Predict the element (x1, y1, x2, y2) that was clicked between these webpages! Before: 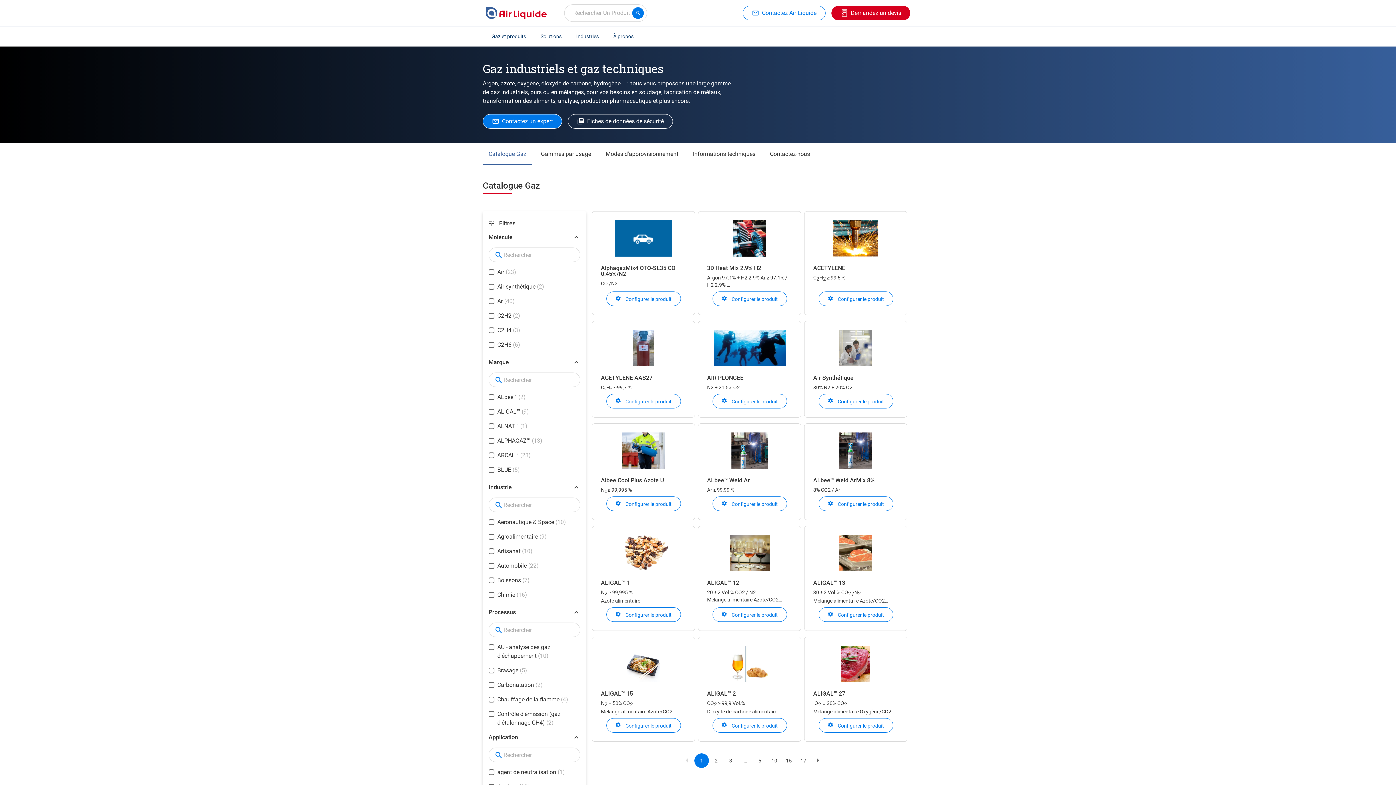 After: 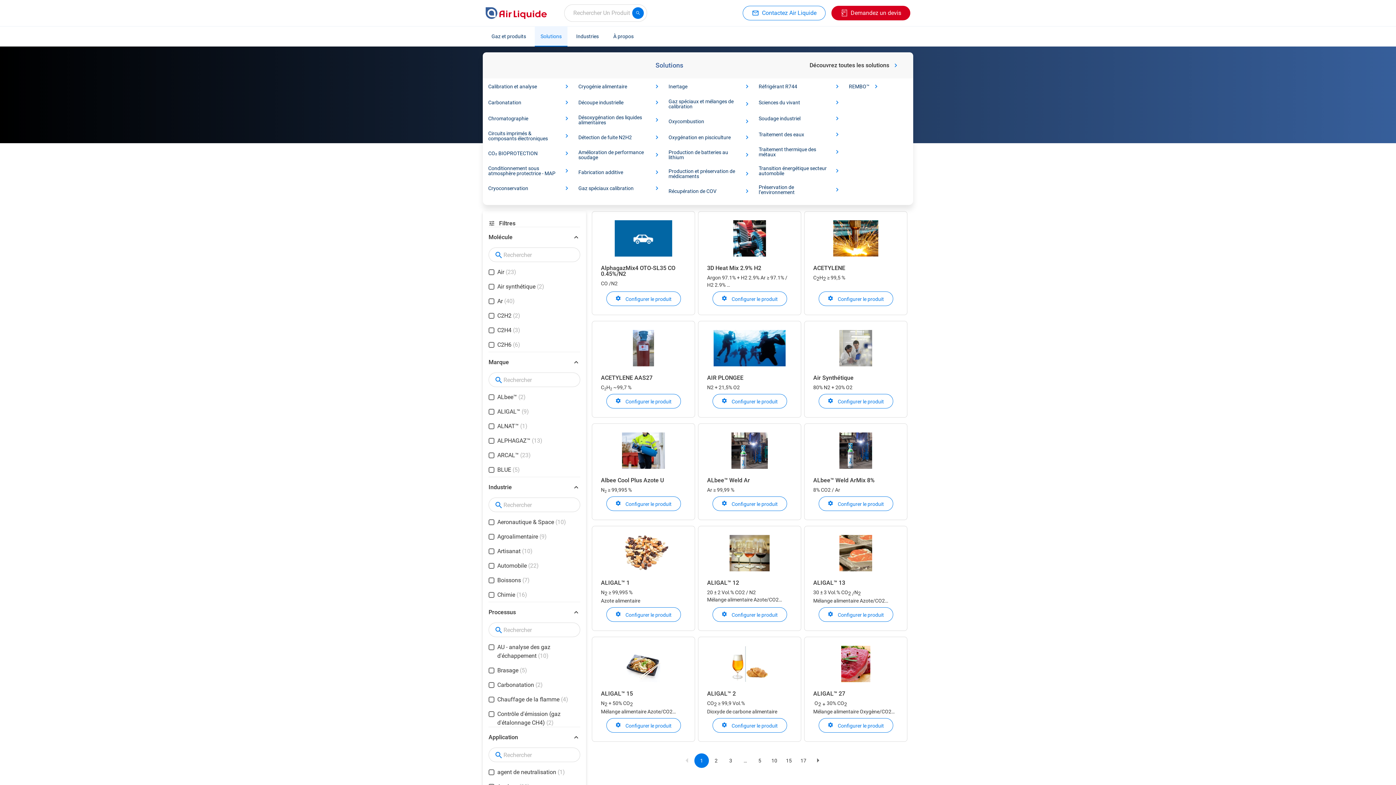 Action: bbox: (534, 26, 567, 46) label: Solutions